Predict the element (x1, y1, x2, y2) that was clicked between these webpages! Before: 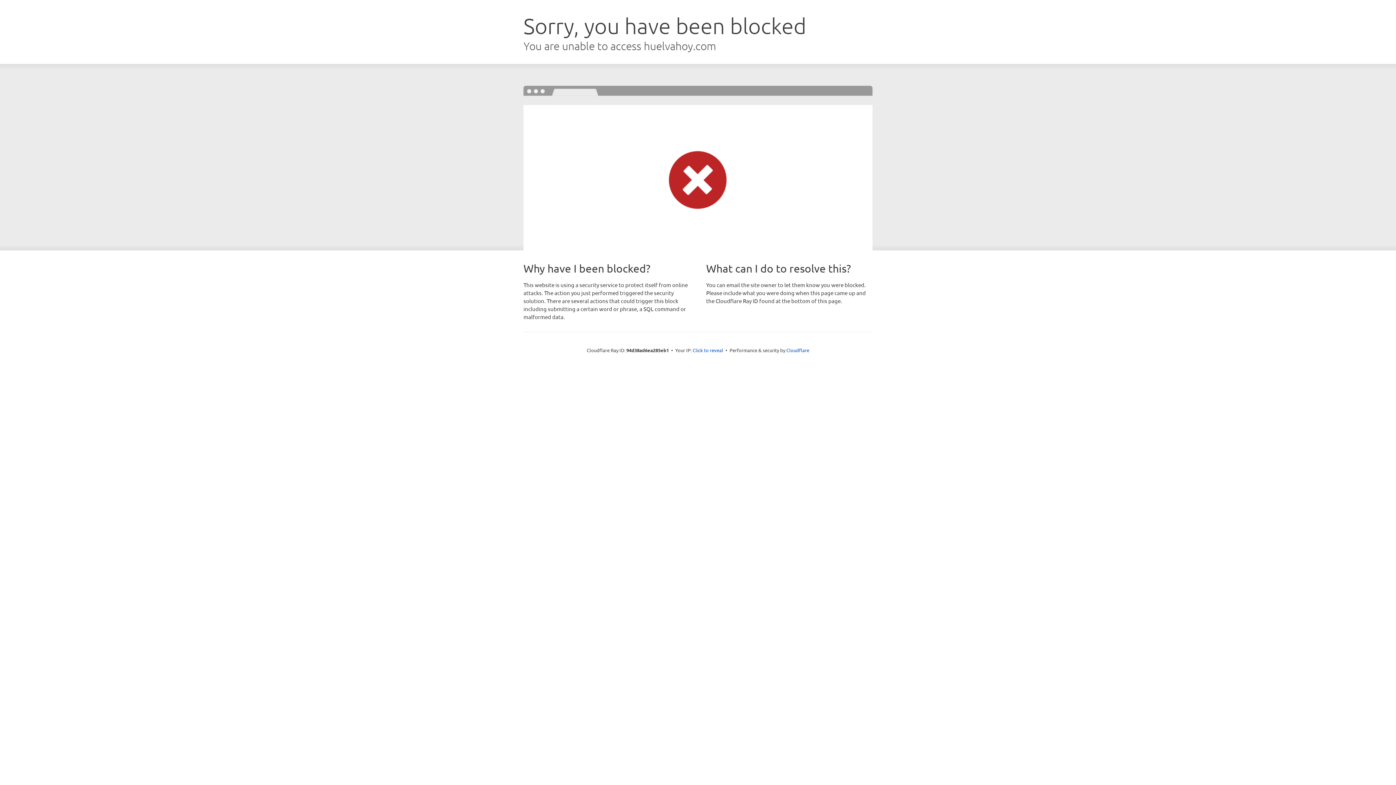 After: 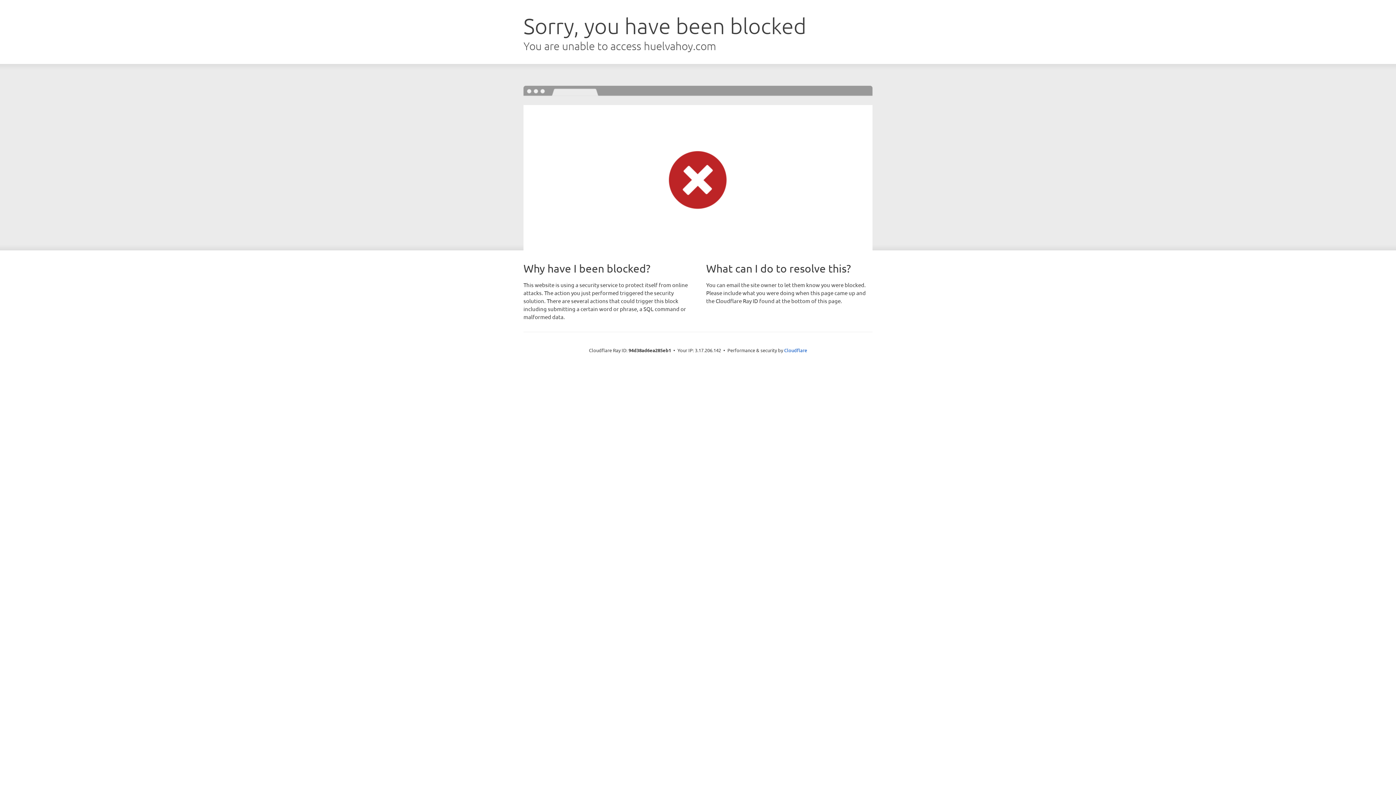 Action: bbox: (692, 346, 723, 353) label: Click to reveal